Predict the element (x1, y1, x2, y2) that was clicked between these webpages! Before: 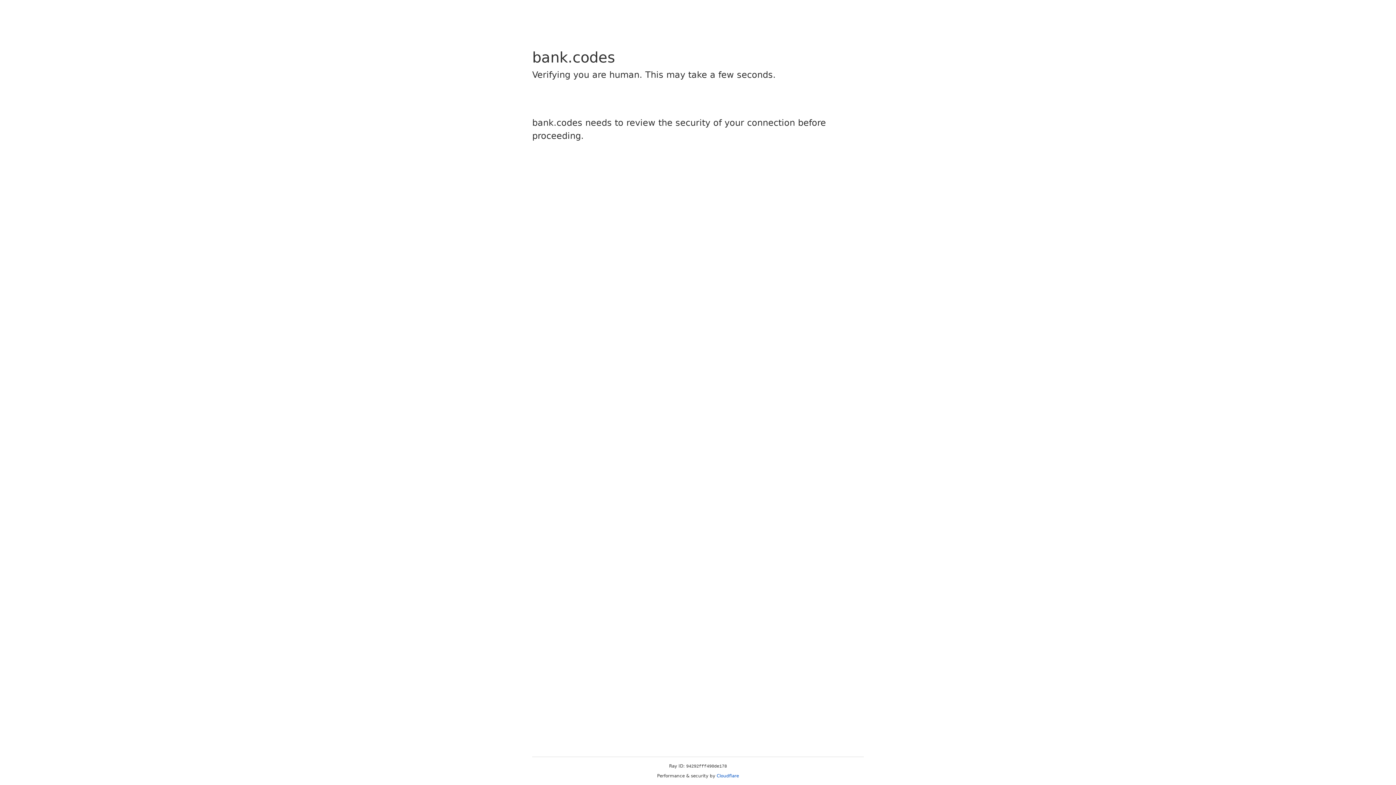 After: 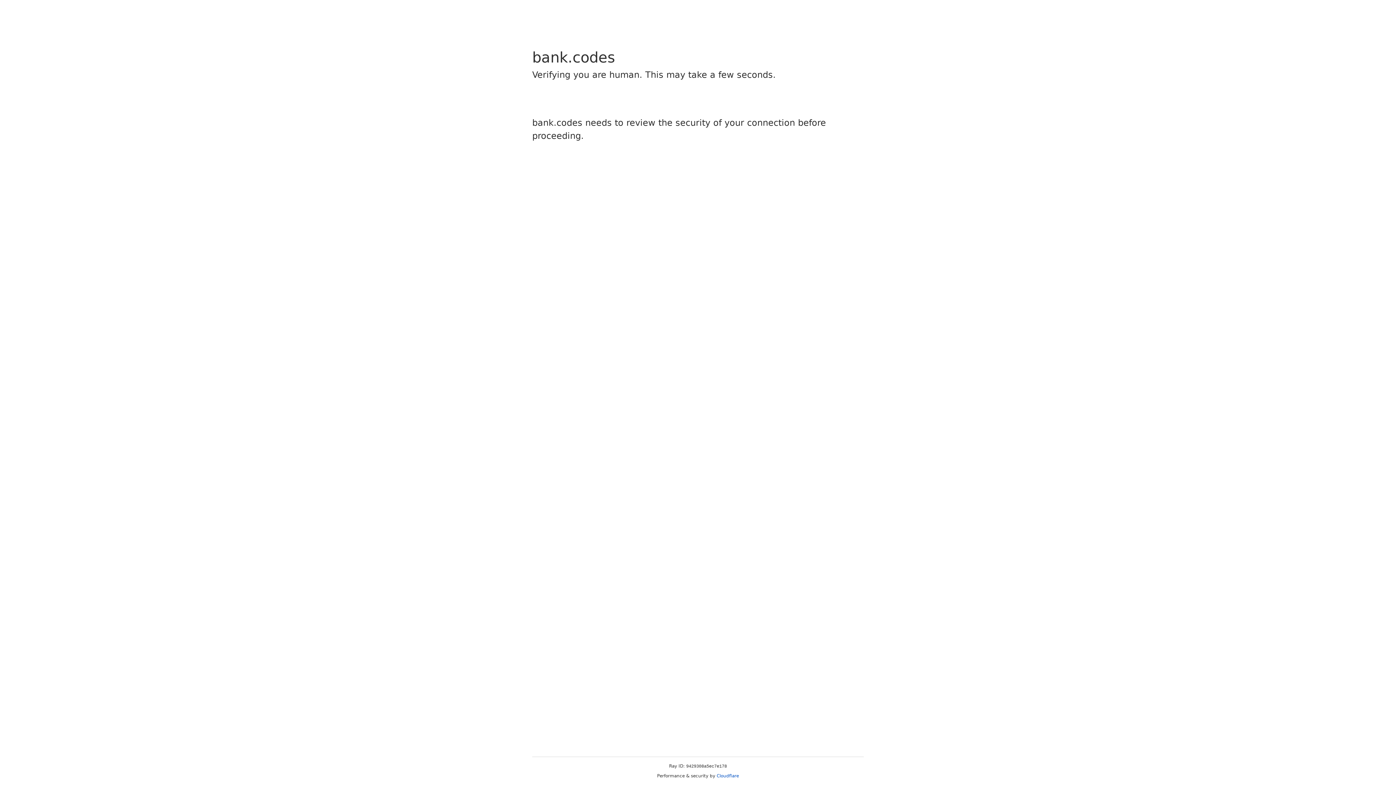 Action: label: Cloudflare bbox: (716, 773, 739, 778)